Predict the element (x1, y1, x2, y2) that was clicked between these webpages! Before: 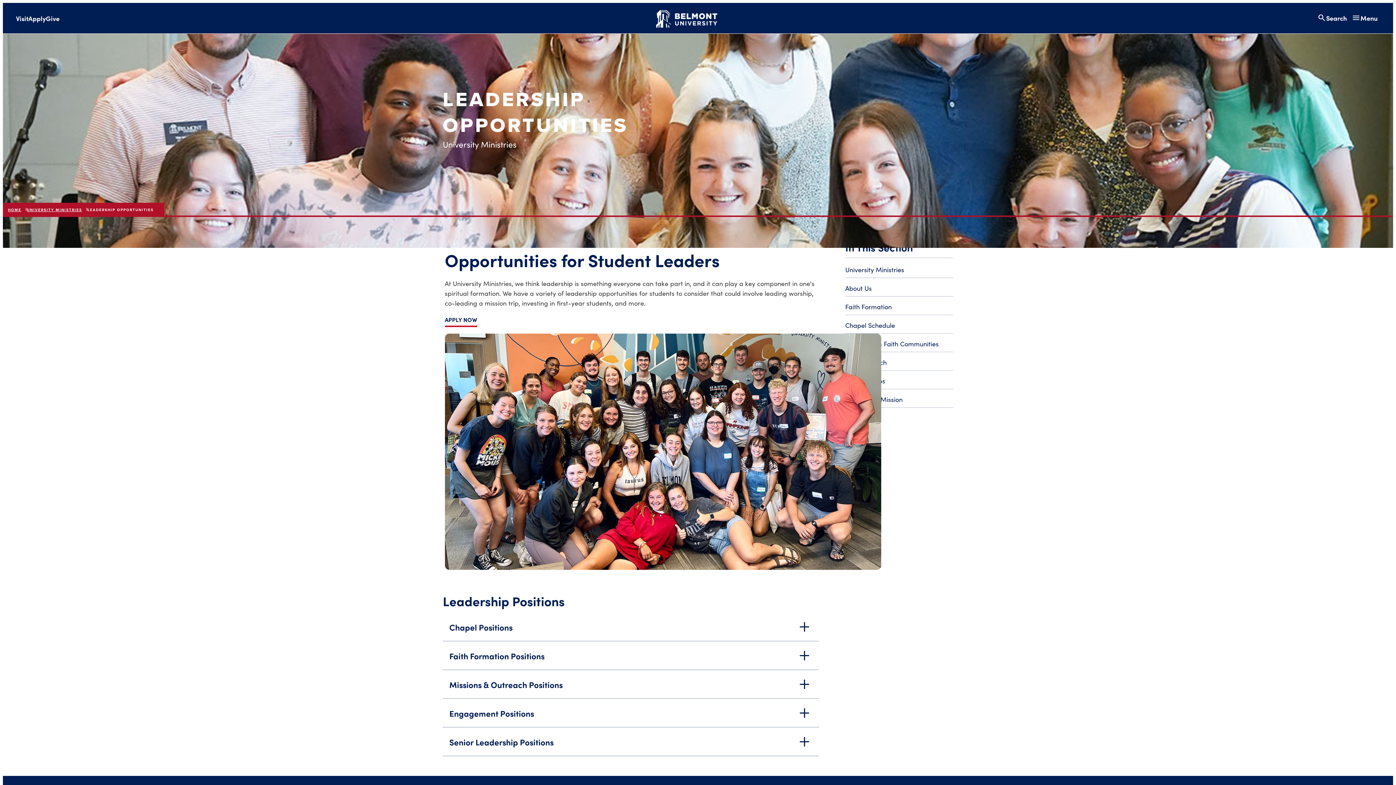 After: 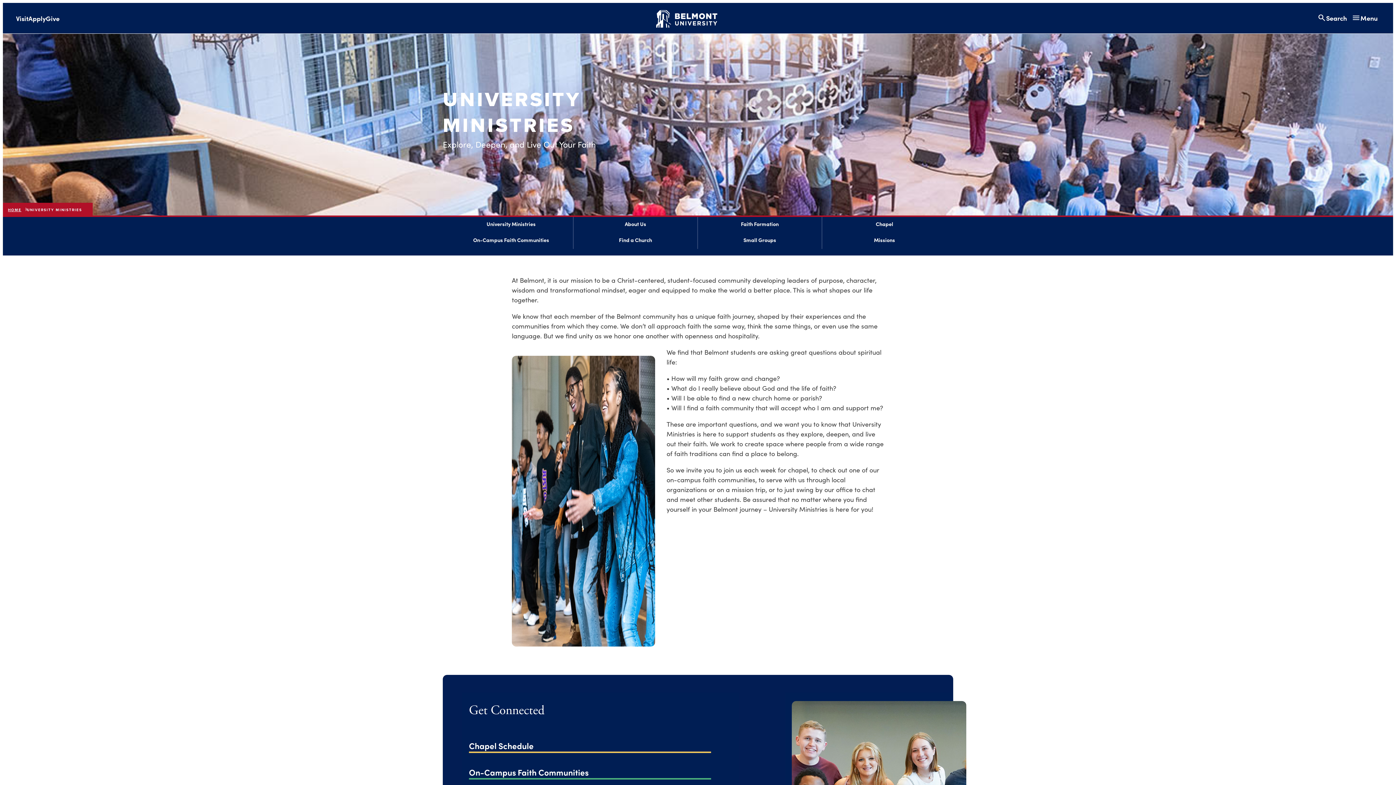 Action: bbox: (845, 264, 953, 278) label: University Ministries